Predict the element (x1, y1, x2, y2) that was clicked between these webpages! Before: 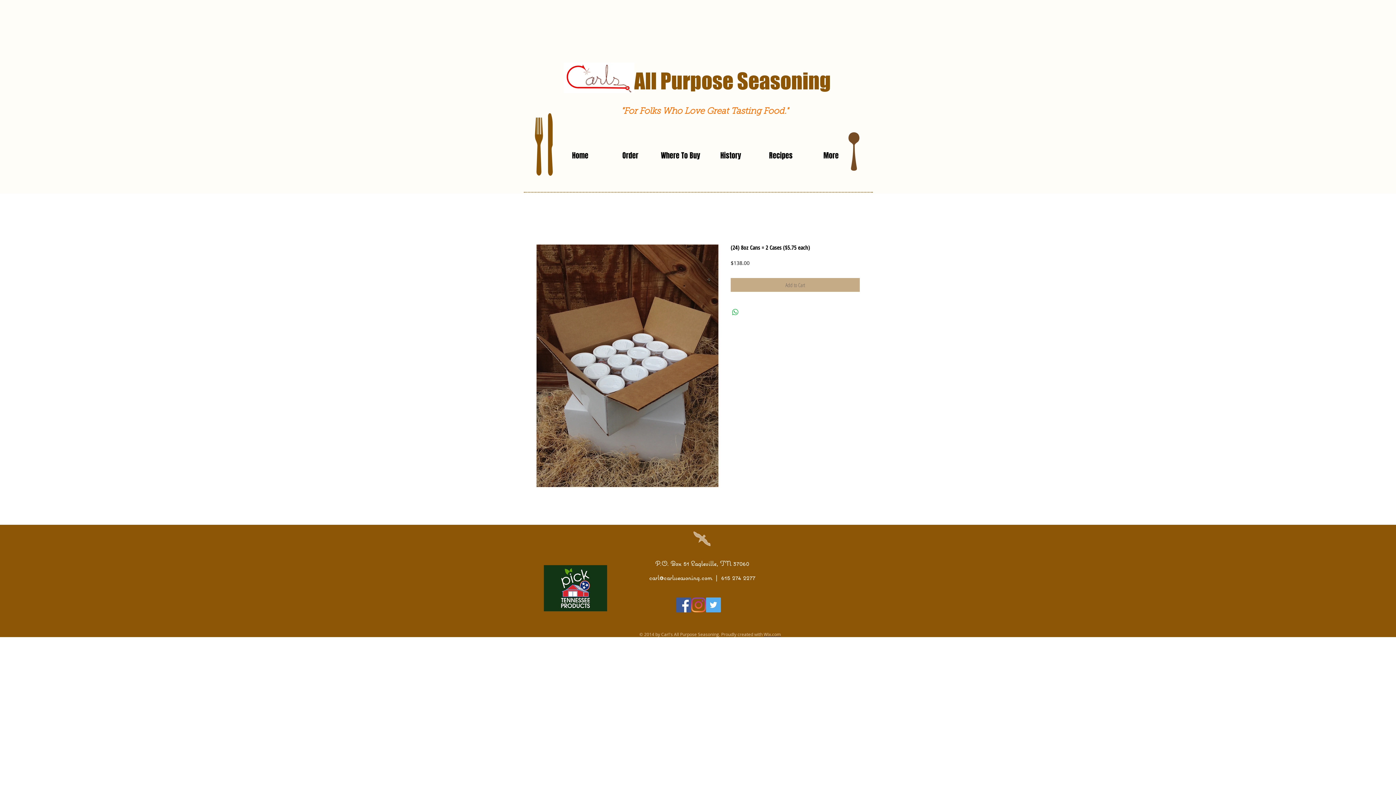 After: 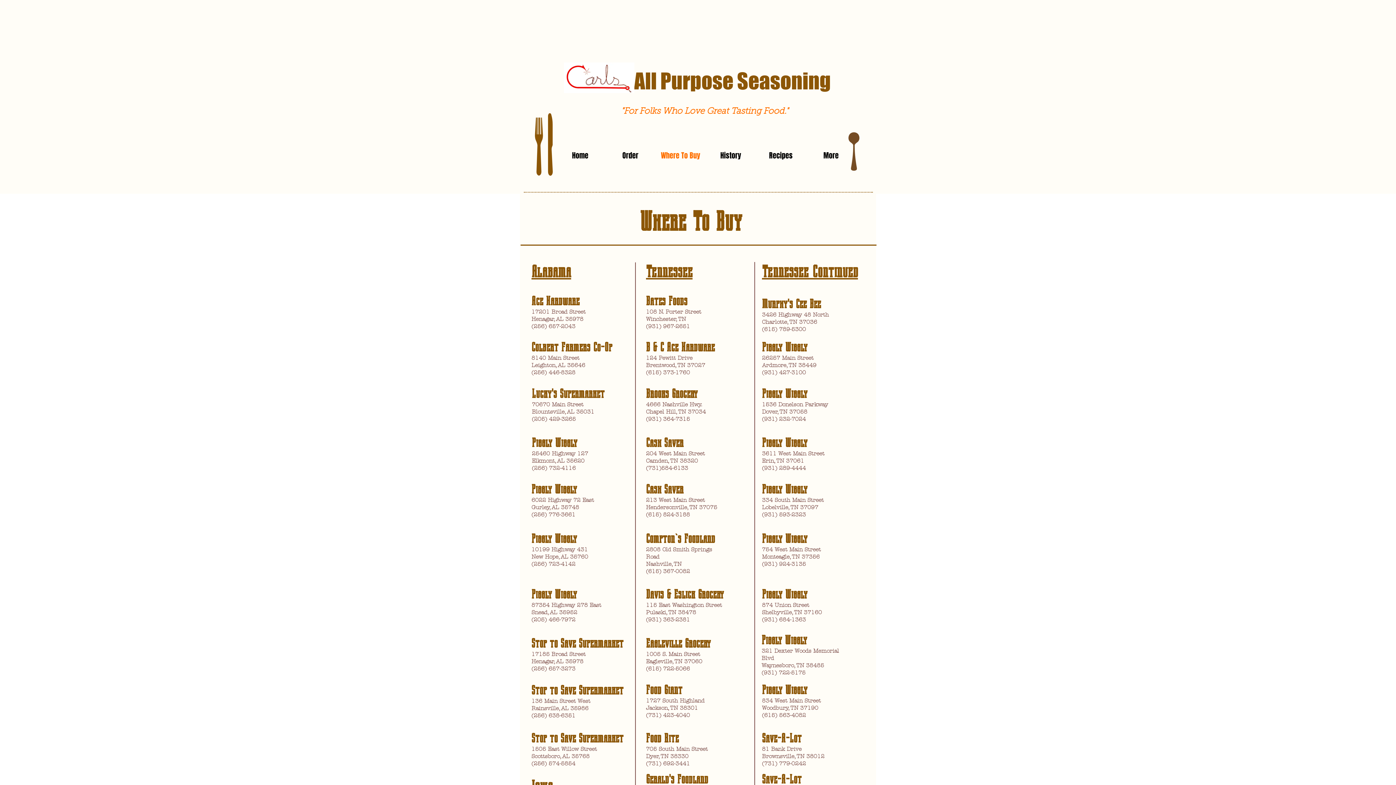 Action: bbox: (655, 141, 705, 169) label: Where To Buy